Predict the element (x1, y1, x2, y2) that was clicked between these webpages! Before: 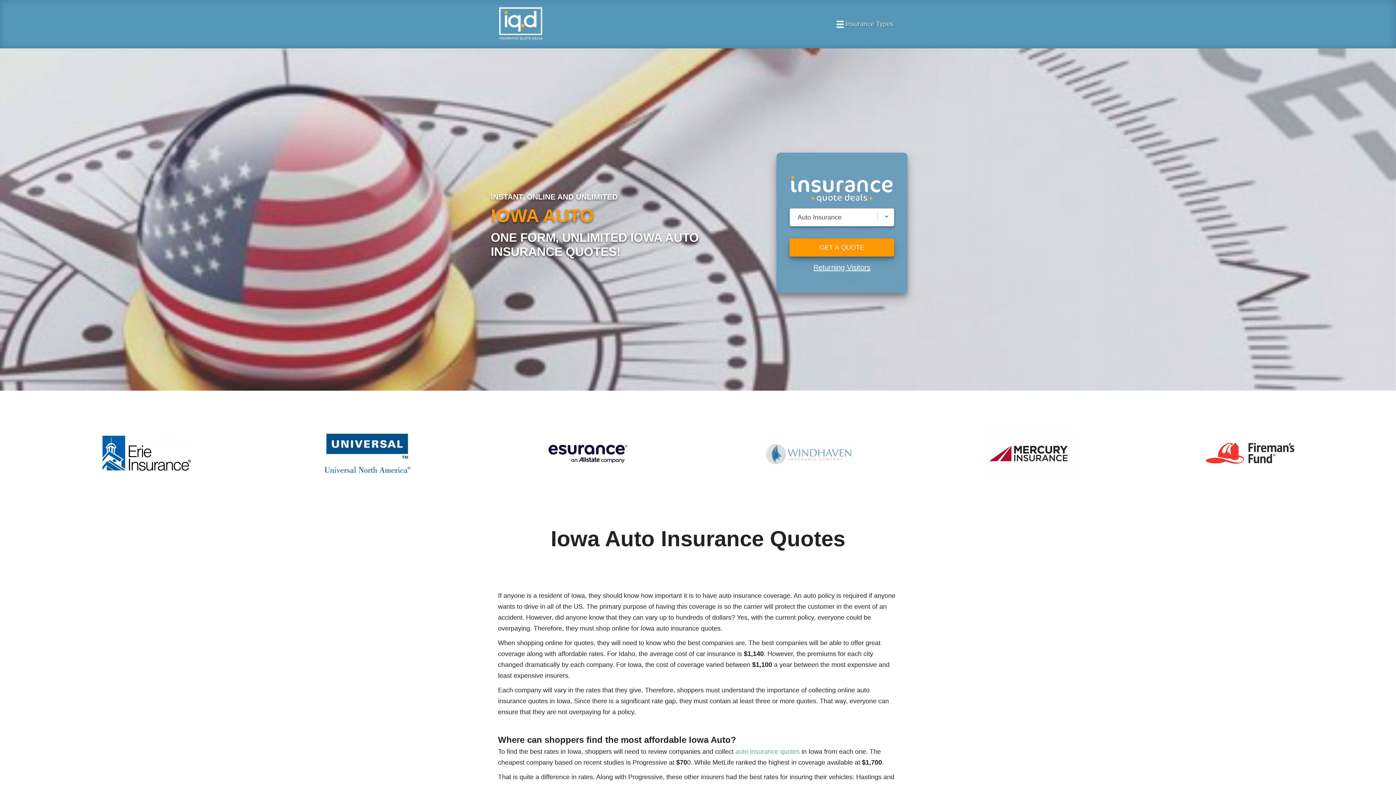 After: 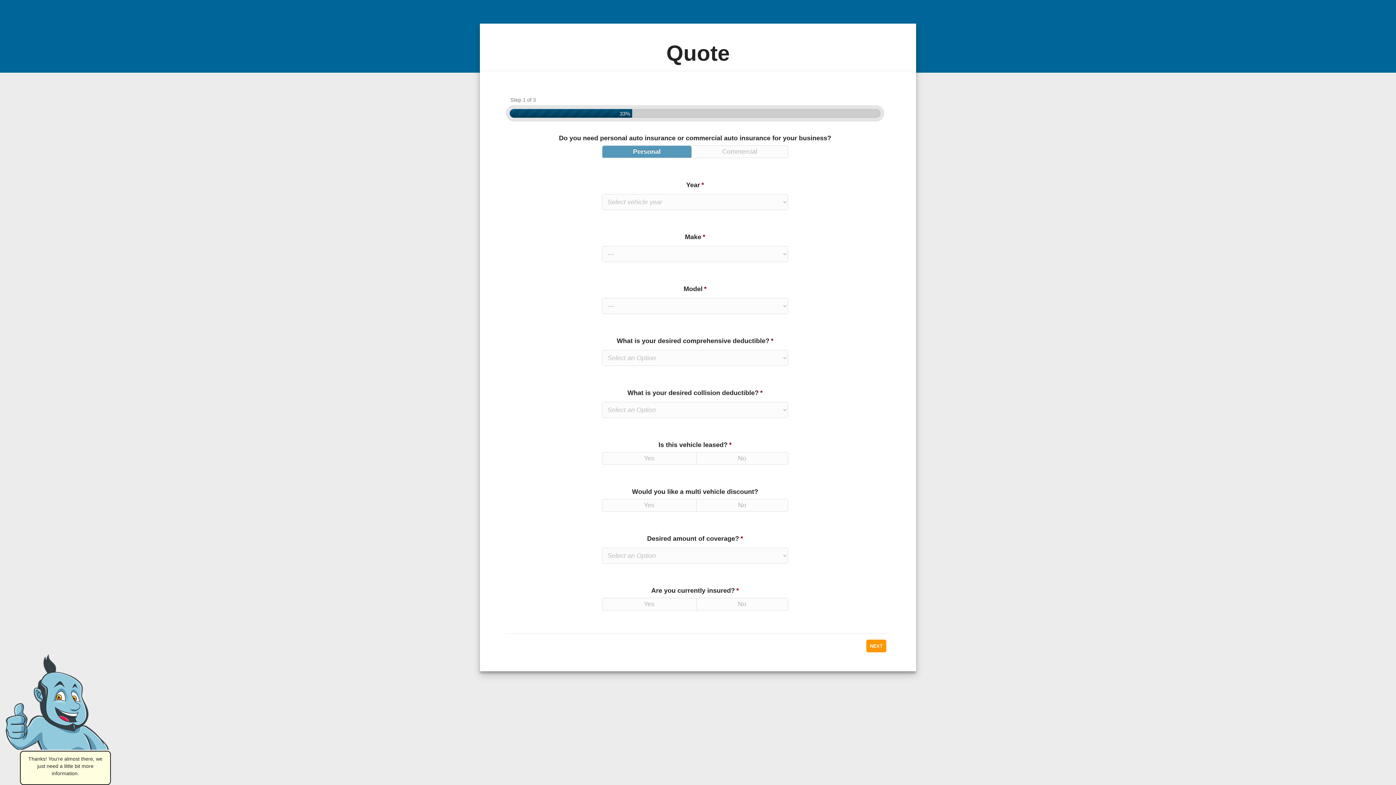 Action: label: GET A QUOTE bbox: (789, 238, 894, 256)